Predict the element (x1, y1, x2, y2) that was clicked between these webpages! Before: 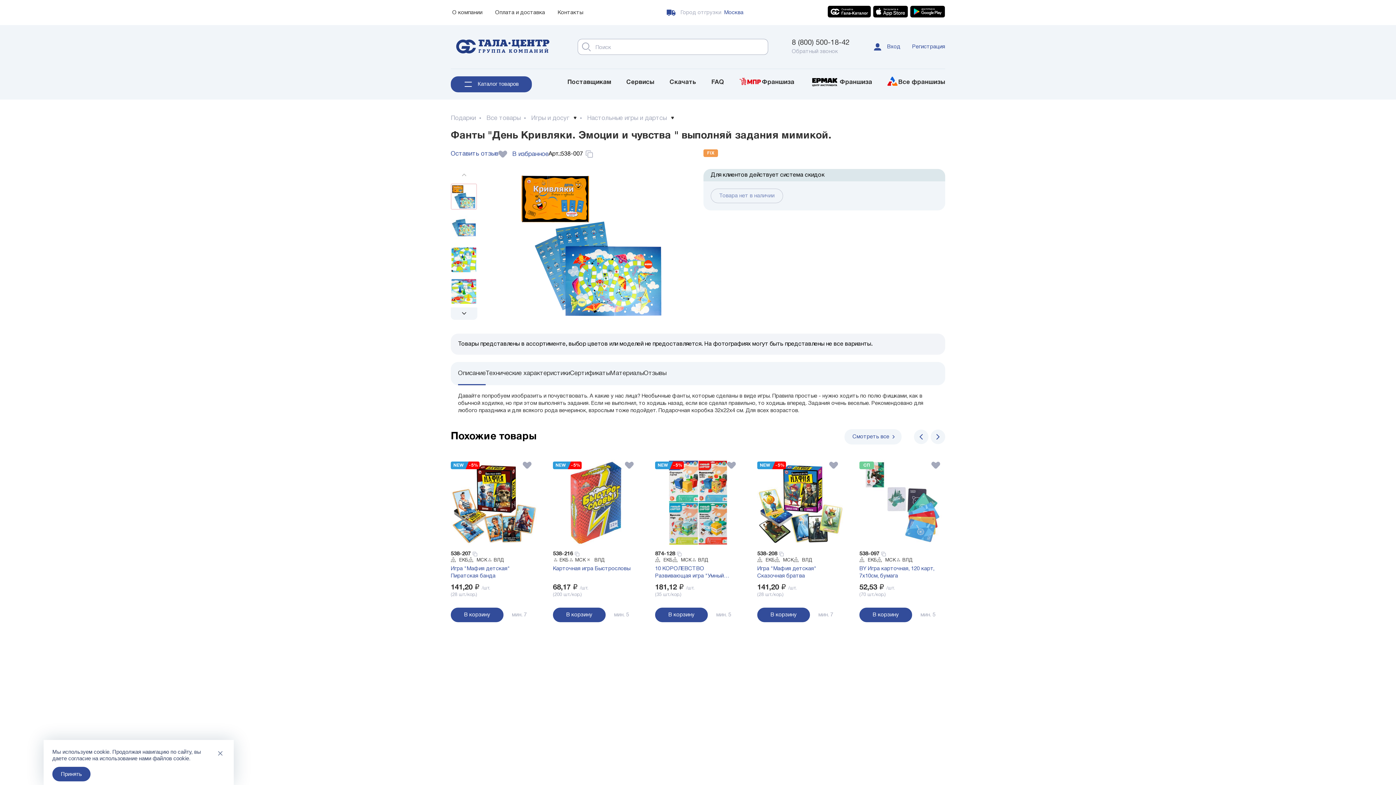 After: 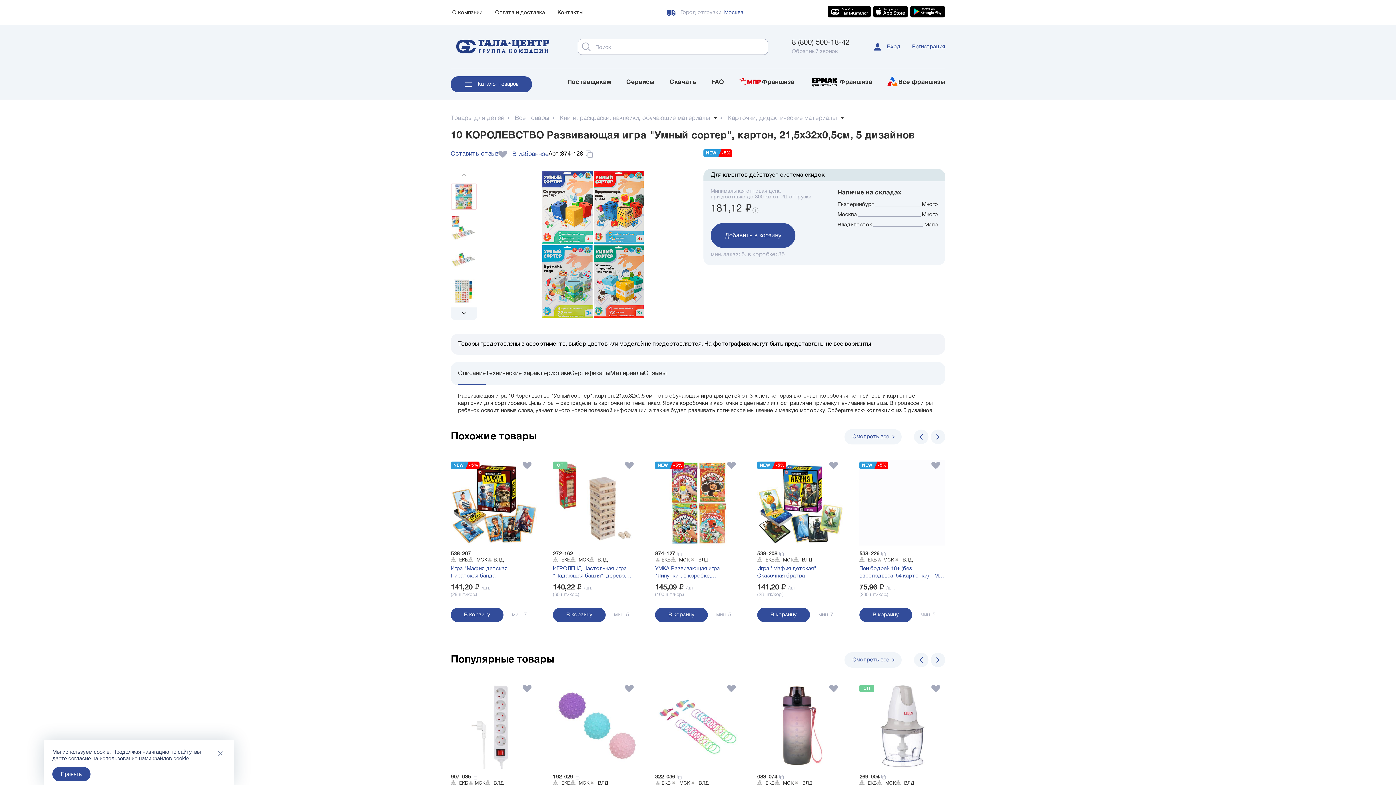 Action: bbox: (859, 459, 945, 545)